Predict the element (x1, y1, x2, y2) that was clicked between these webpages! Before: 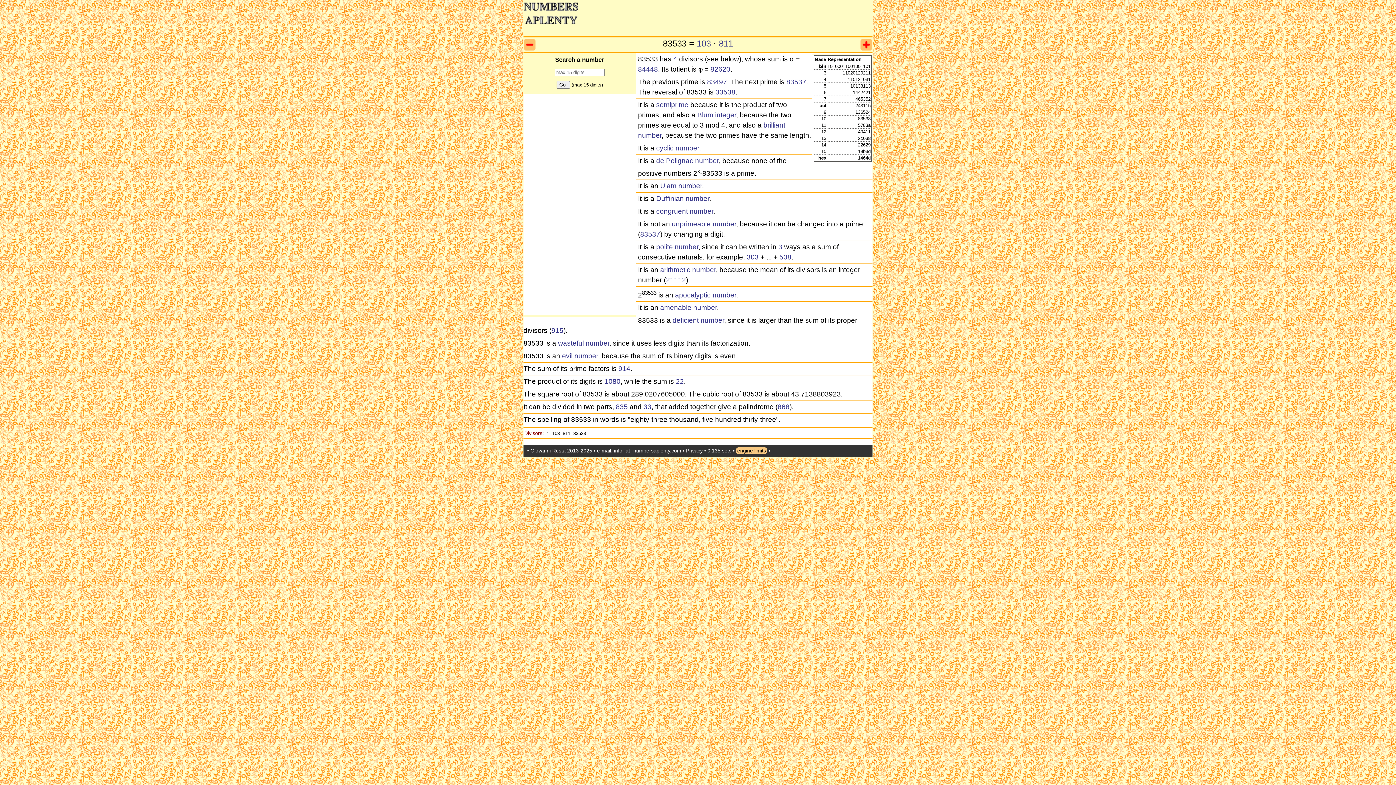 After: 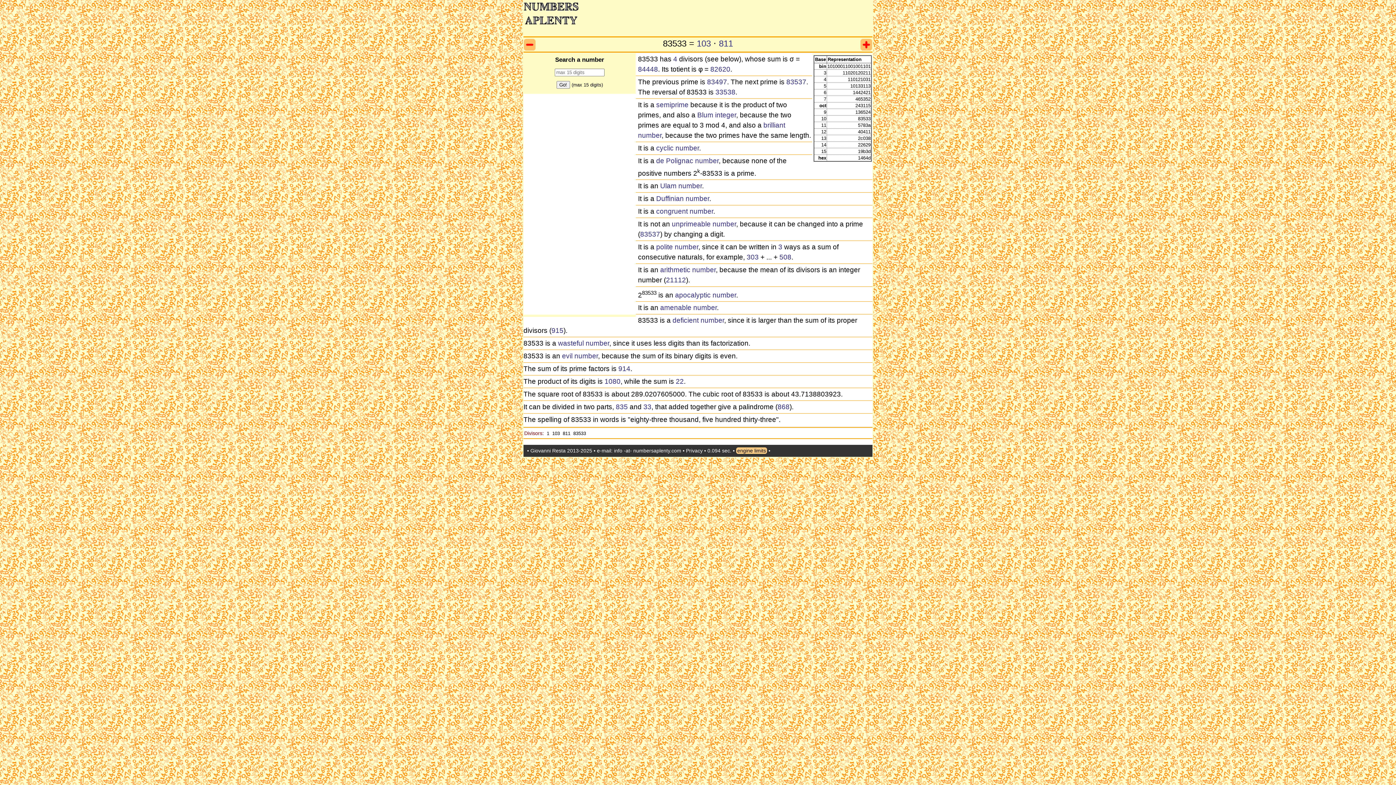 Action: label: 83533 bbox: (572, 430, 586, 437)